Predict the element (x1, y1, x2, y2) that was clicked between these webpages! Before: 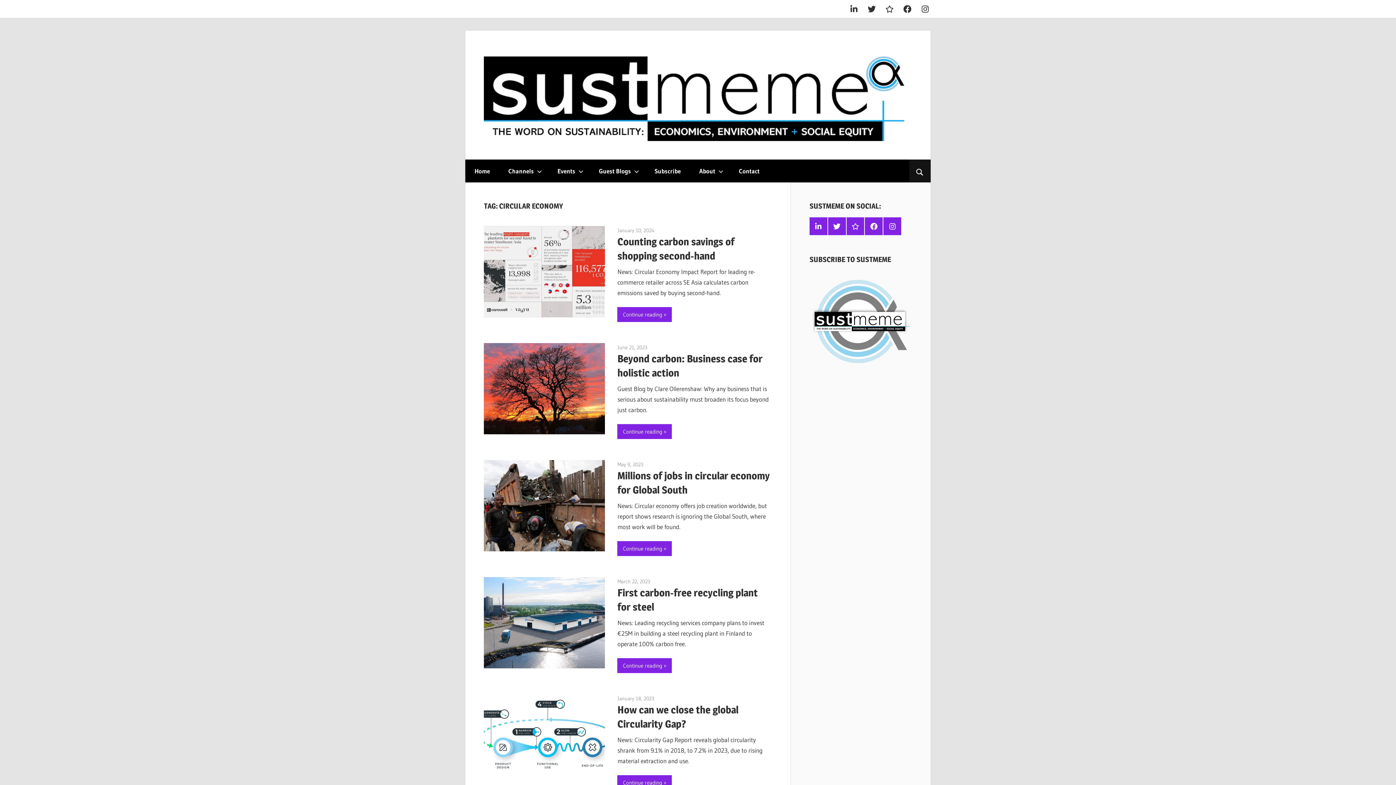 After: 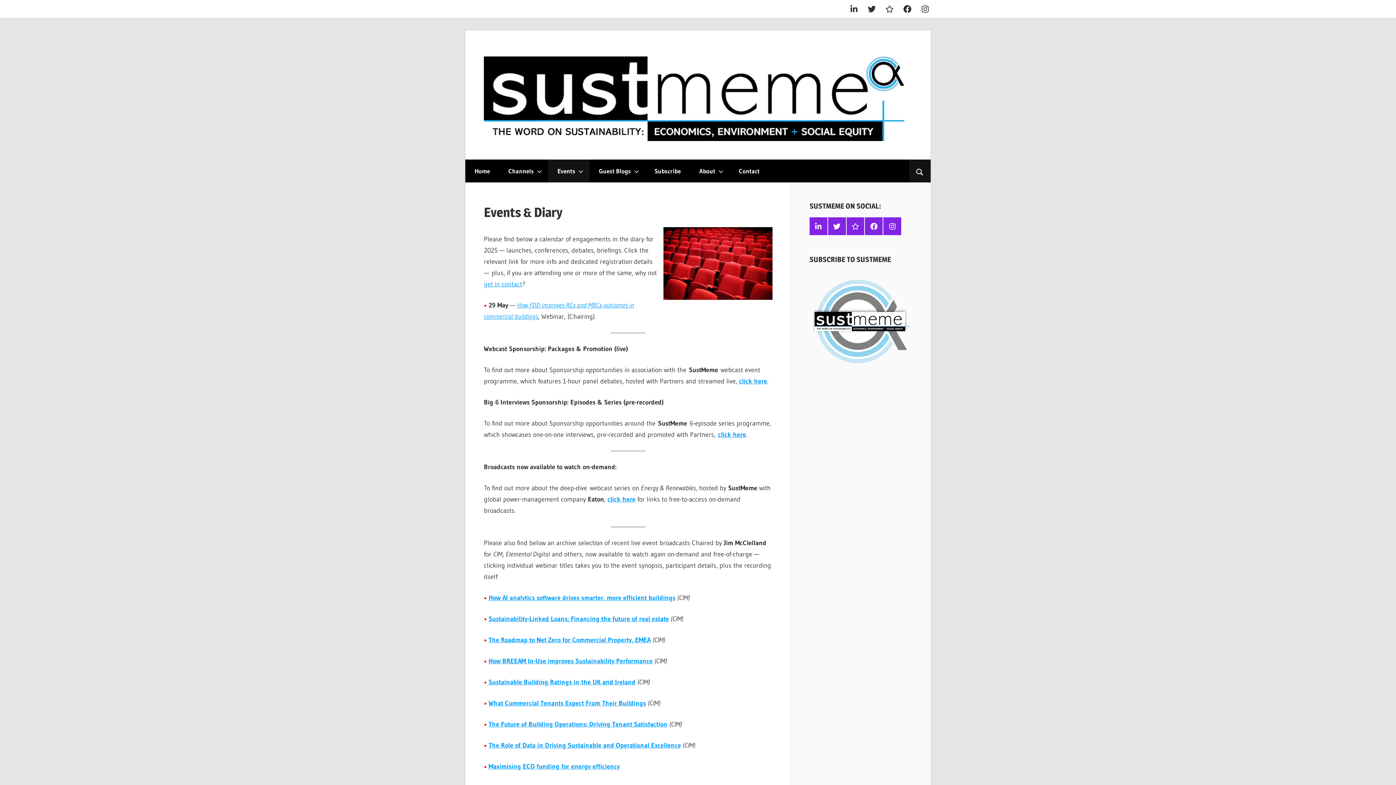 Action: label: Events bbox: (548, 159, 589, 182)